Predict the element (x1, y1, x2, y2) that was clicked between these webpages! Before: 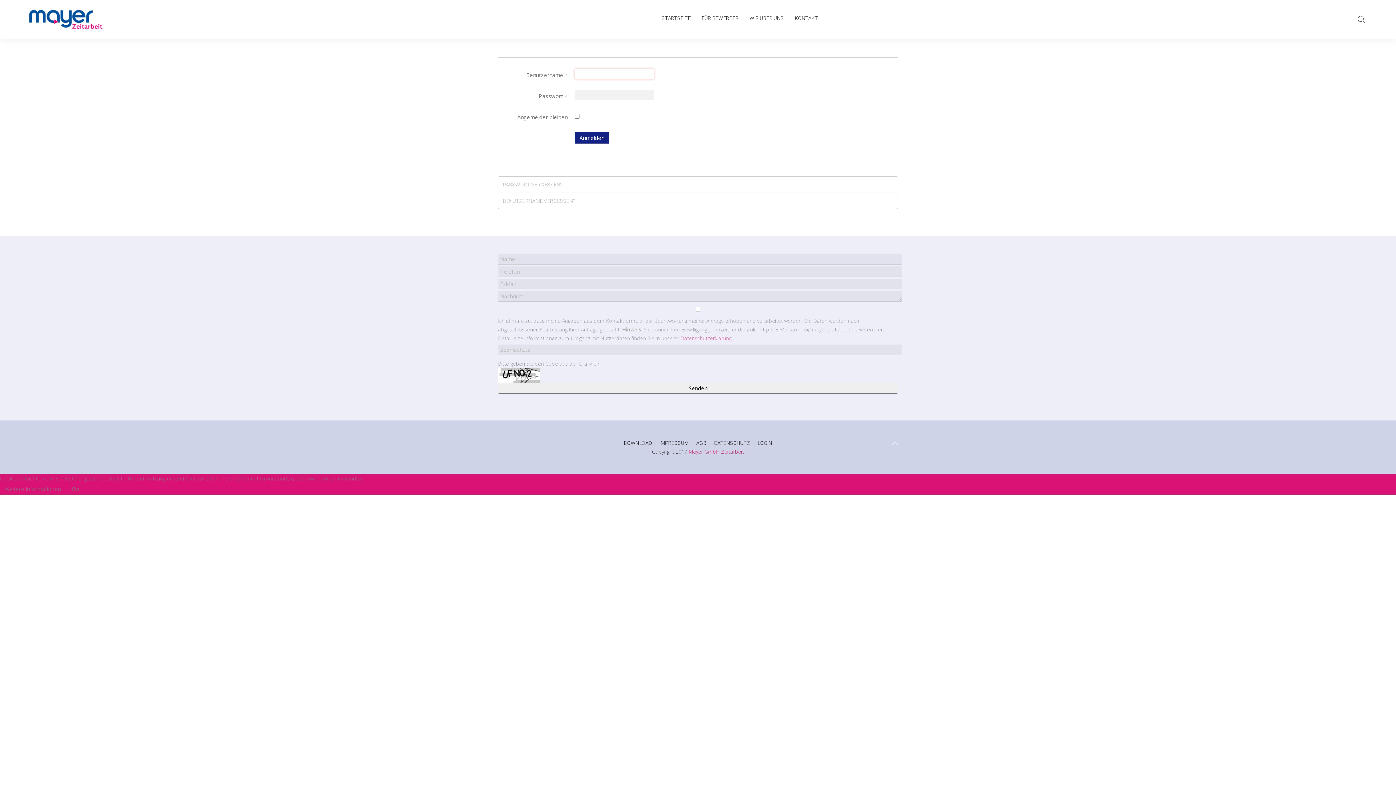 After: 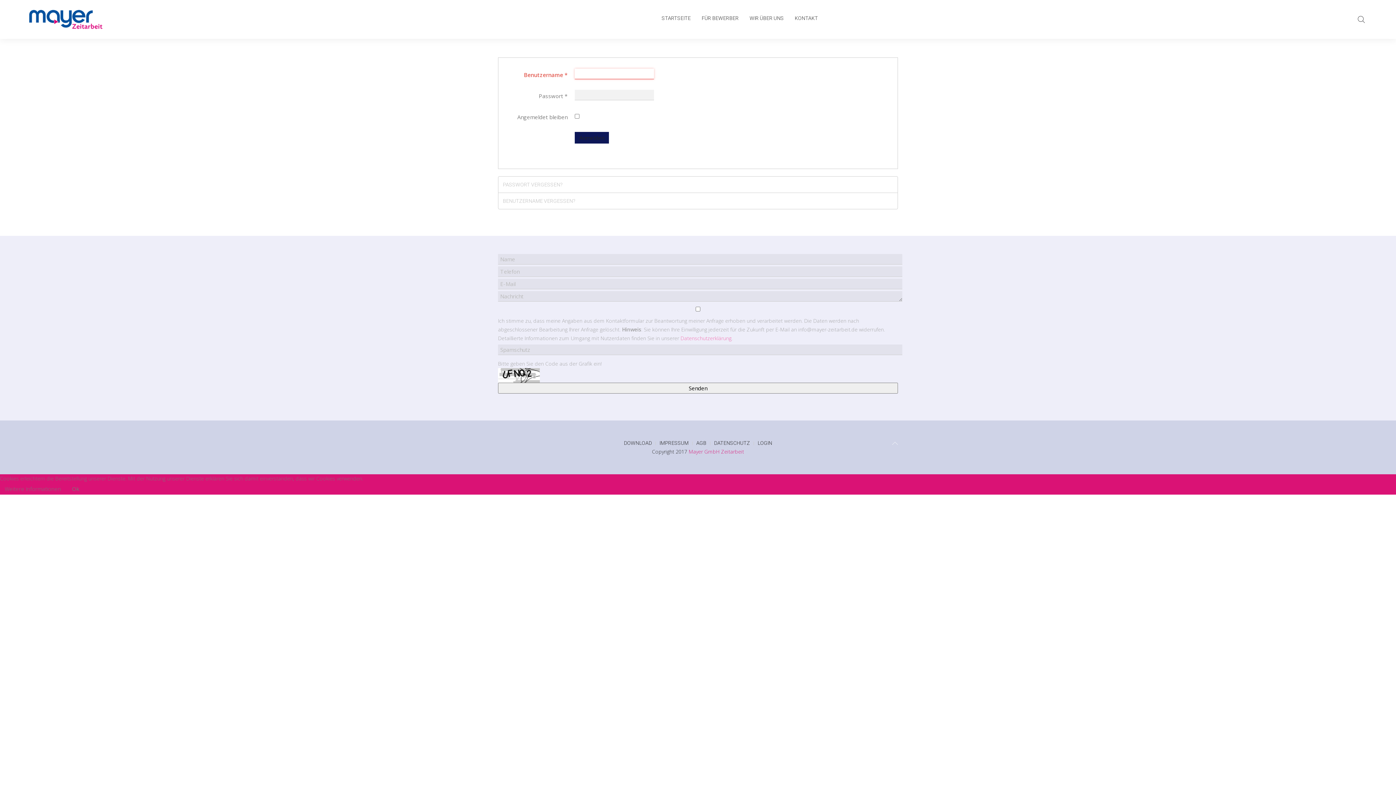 Action: label: Anmelden bbox: (574, 132, 609, 143)